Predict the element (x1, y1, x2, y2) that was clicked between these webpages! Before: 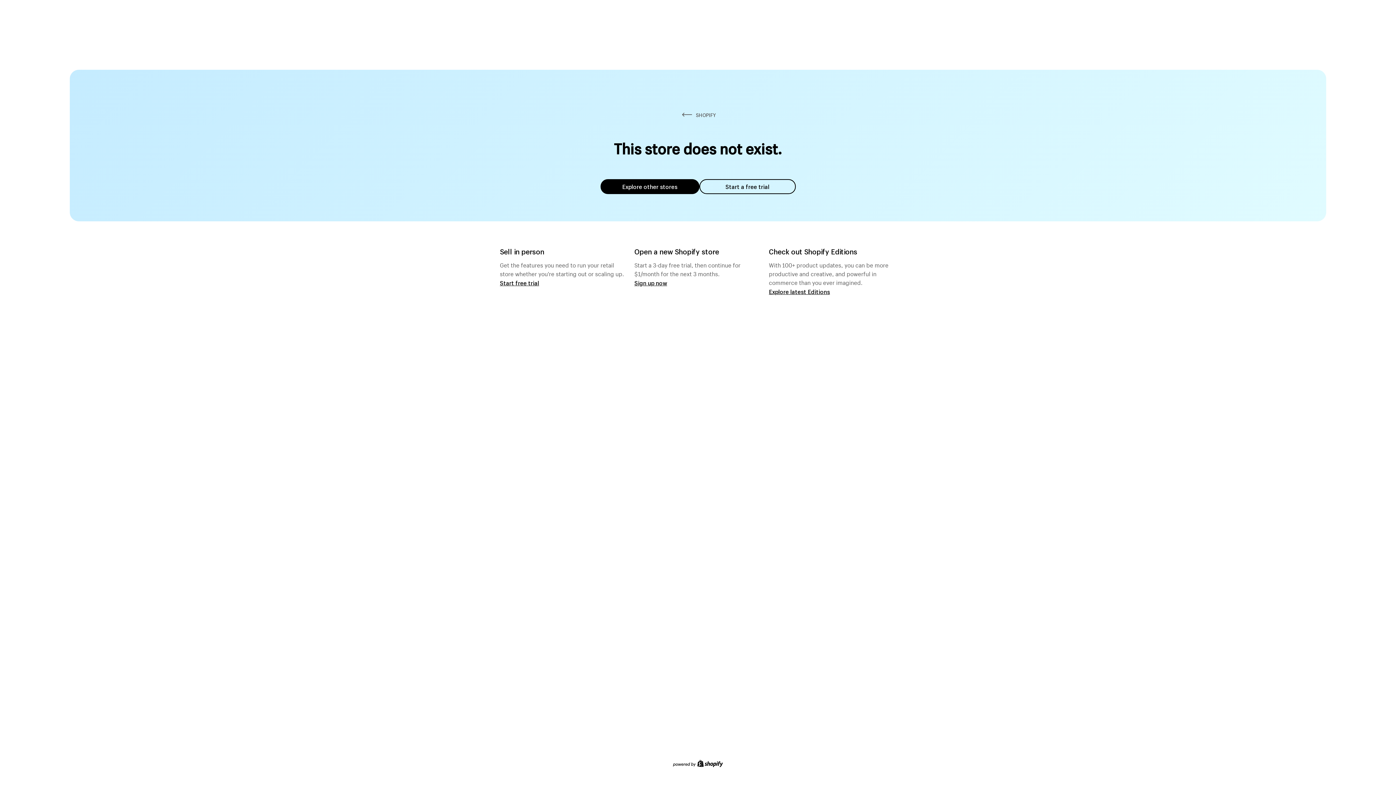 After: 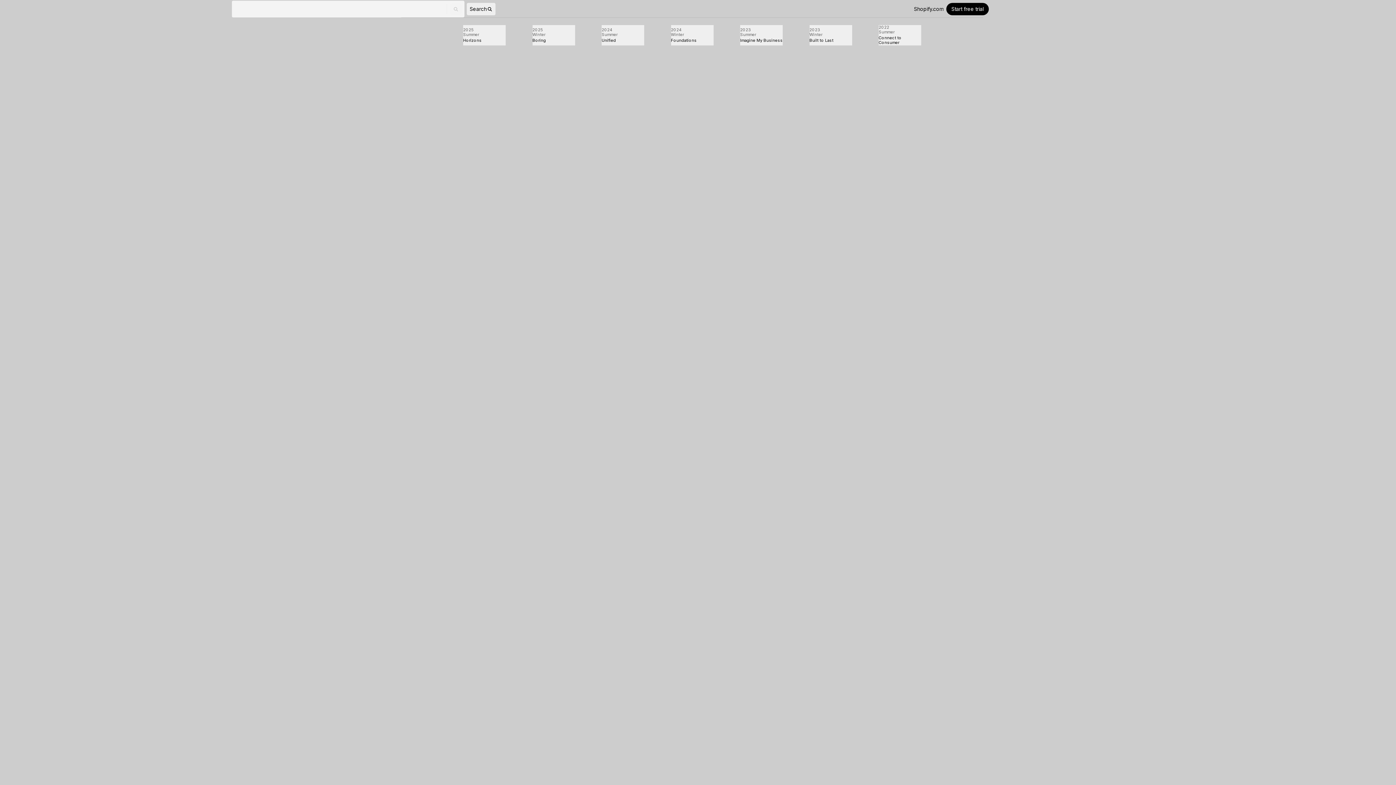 Action: label: Explore latest Editions bbox: (769, 287, 830, 295)